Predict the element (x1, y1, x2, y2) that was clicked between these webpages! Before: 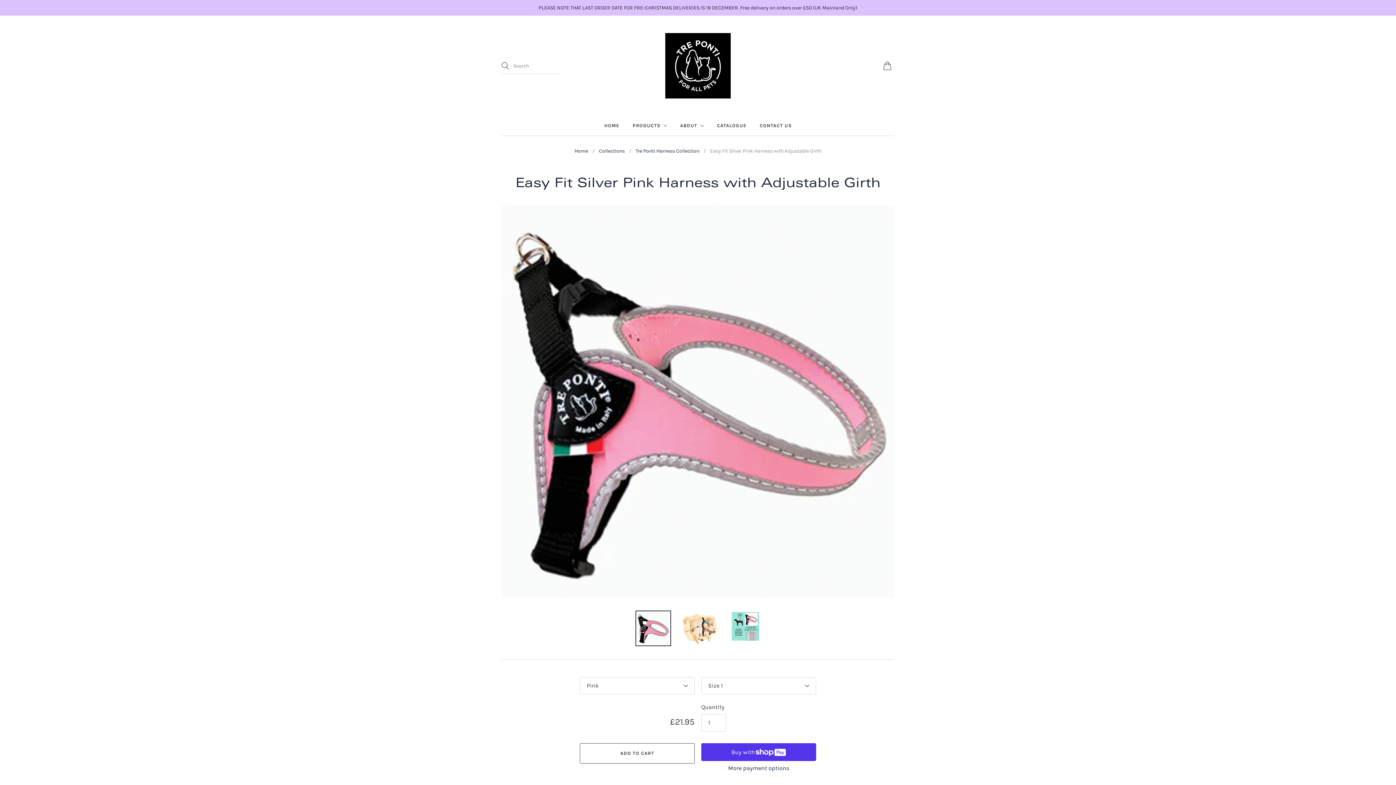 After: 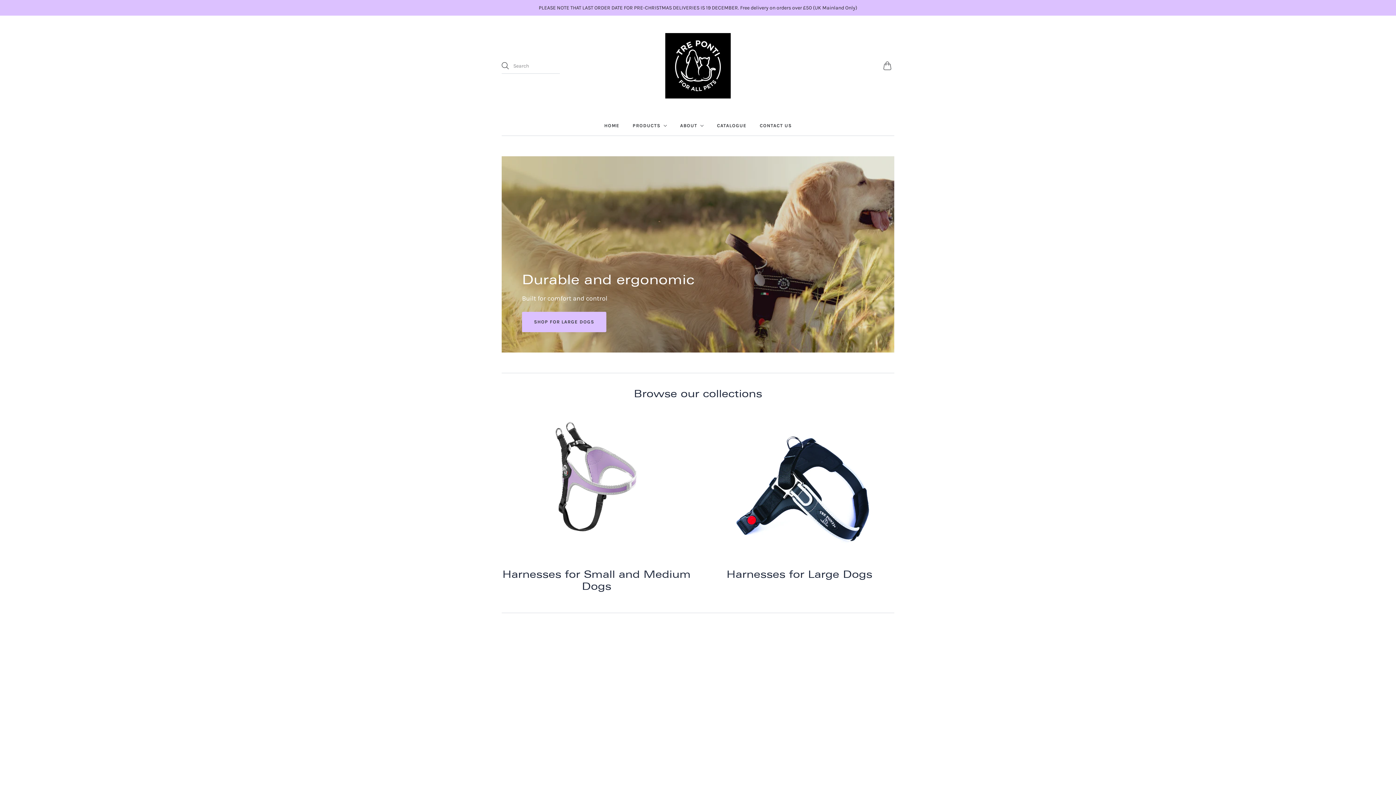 Action: label: Tre Ponti UK bbox: (665, 33, 730, 98)